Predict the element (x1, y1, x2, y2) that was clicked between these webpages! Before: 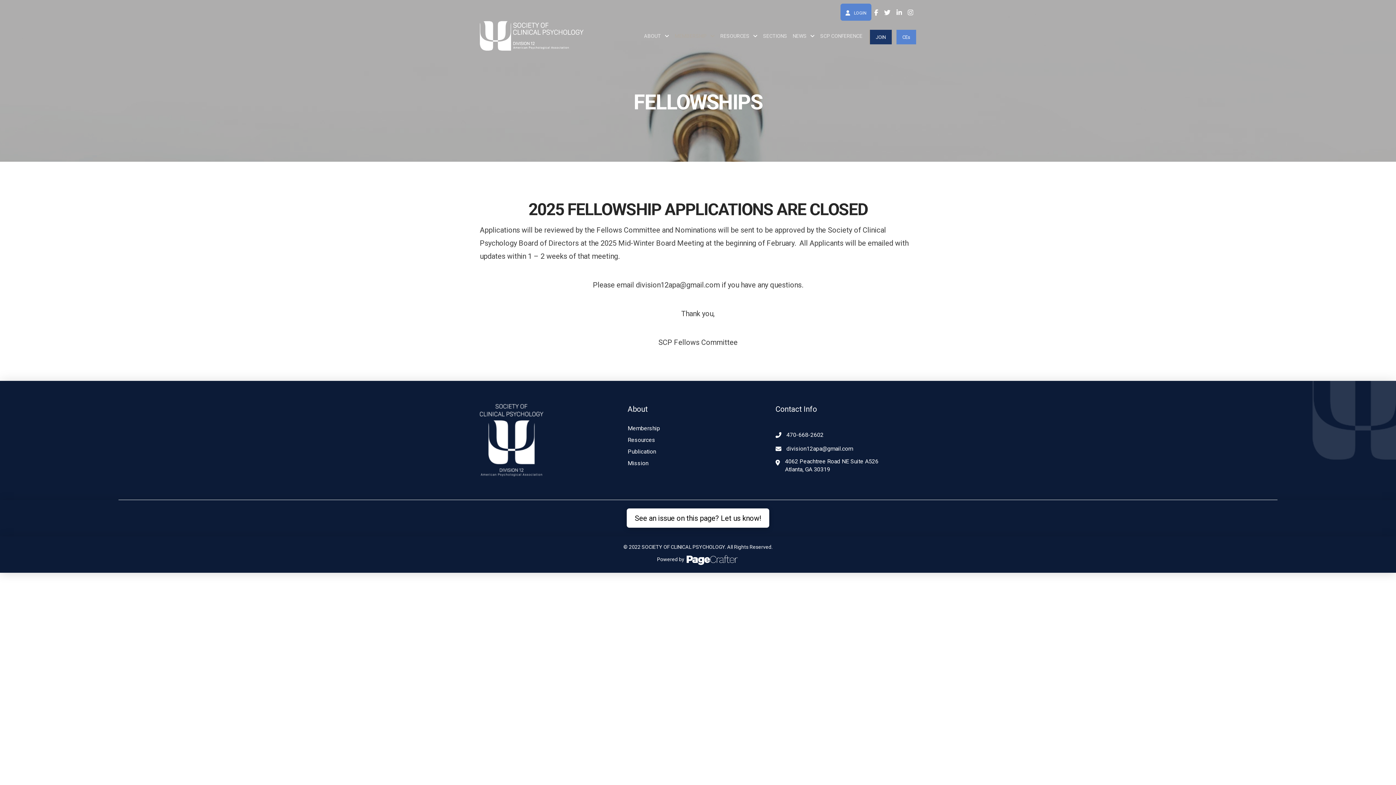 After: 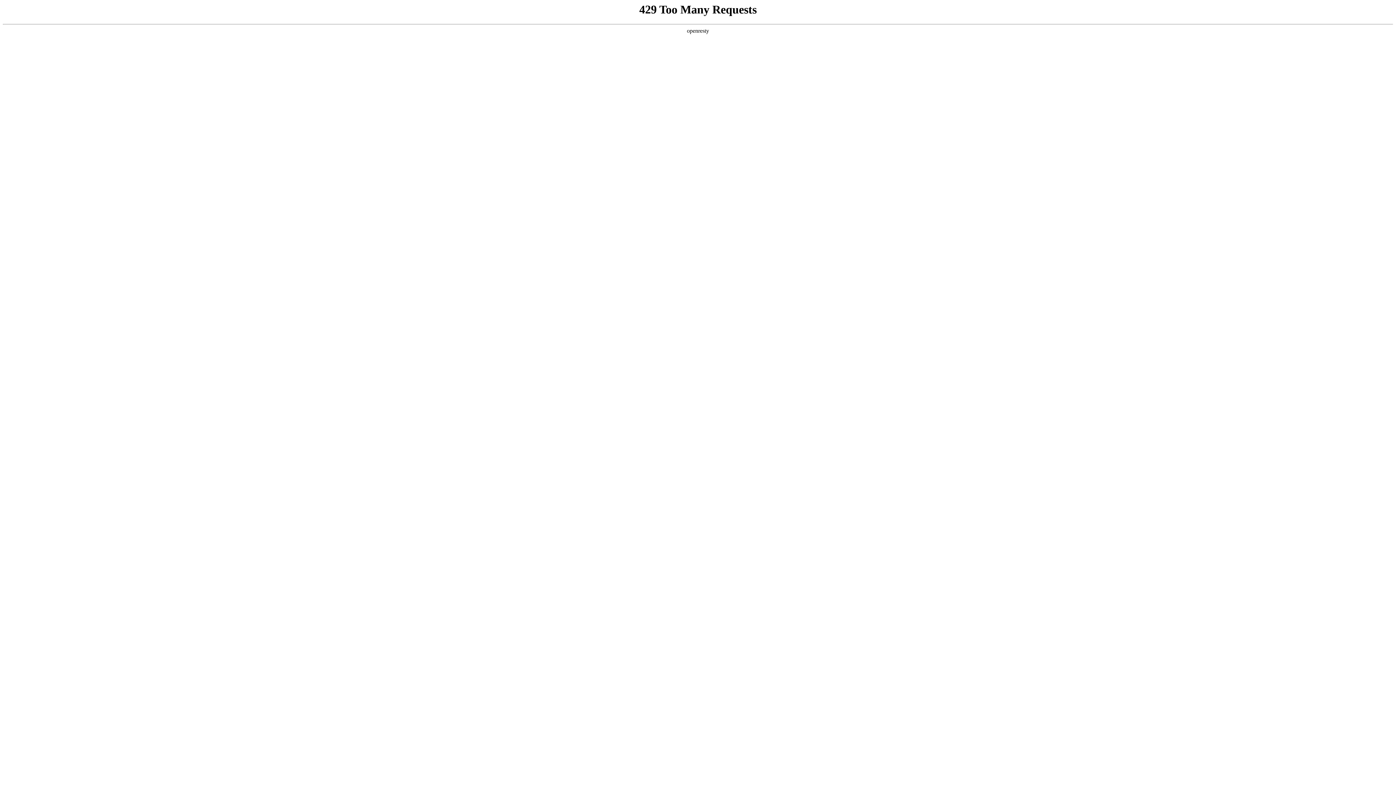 Action: label: Powered by  bbox: (657, 556, 739, 562)